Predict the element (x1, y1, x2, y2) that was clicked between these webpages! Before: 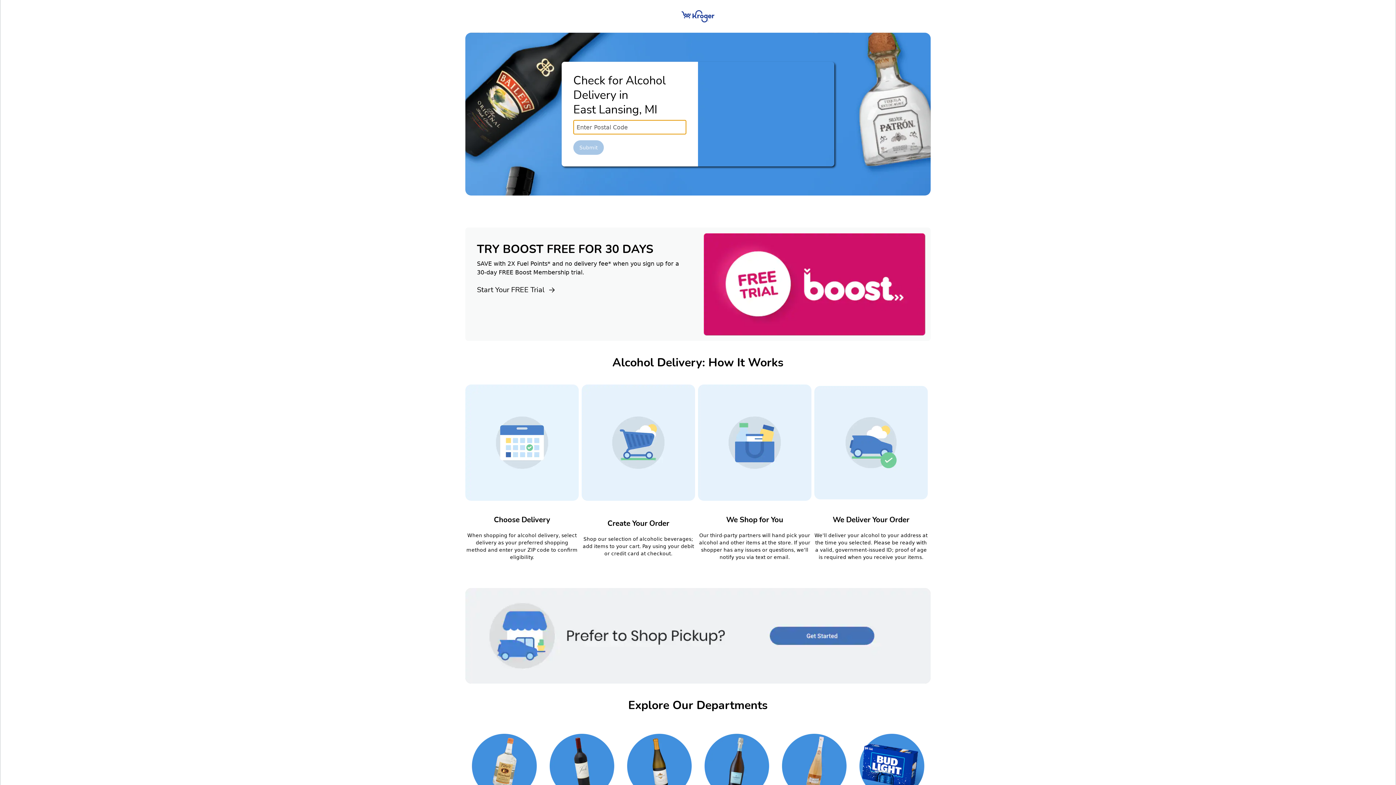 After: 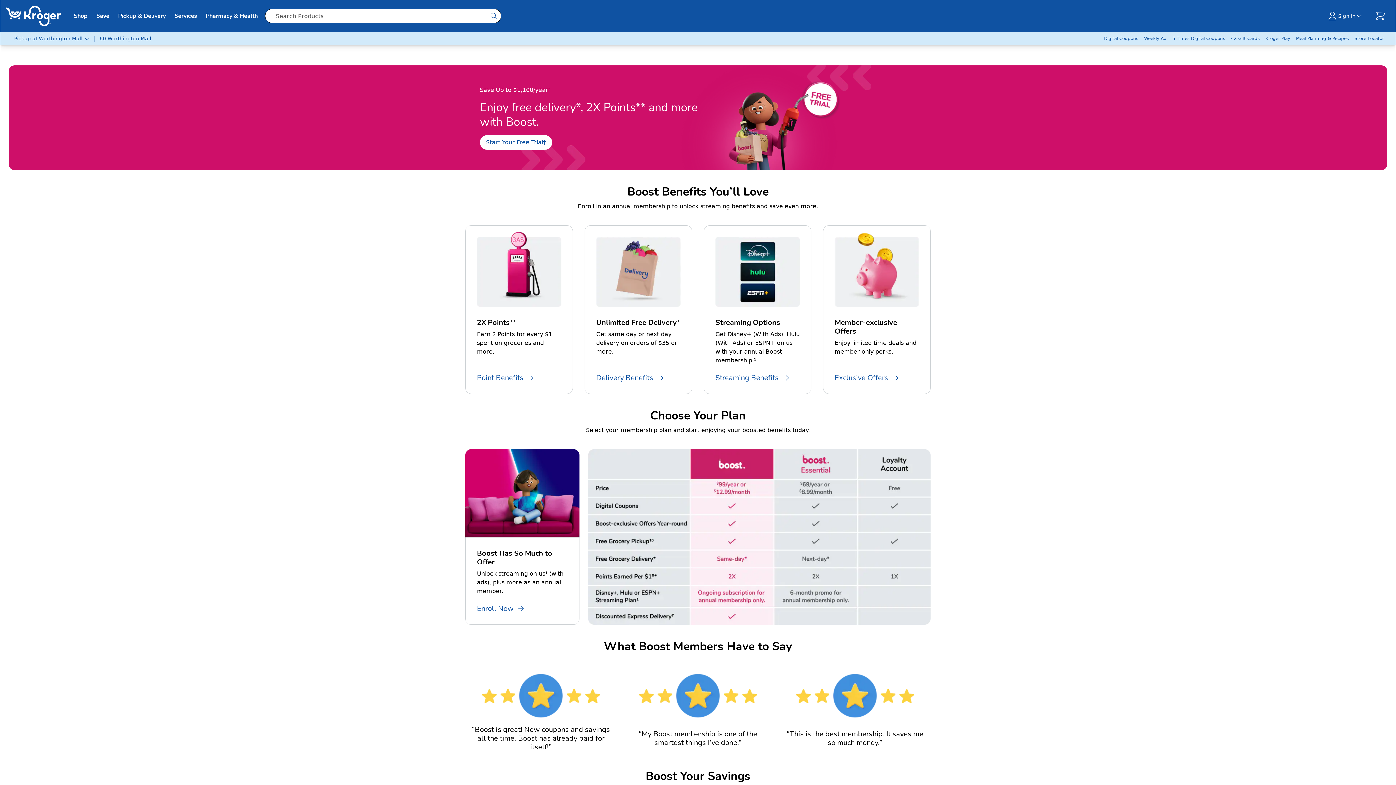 Action: bbox: (477, 285, 686, 294) label: Start Your FREE Trial